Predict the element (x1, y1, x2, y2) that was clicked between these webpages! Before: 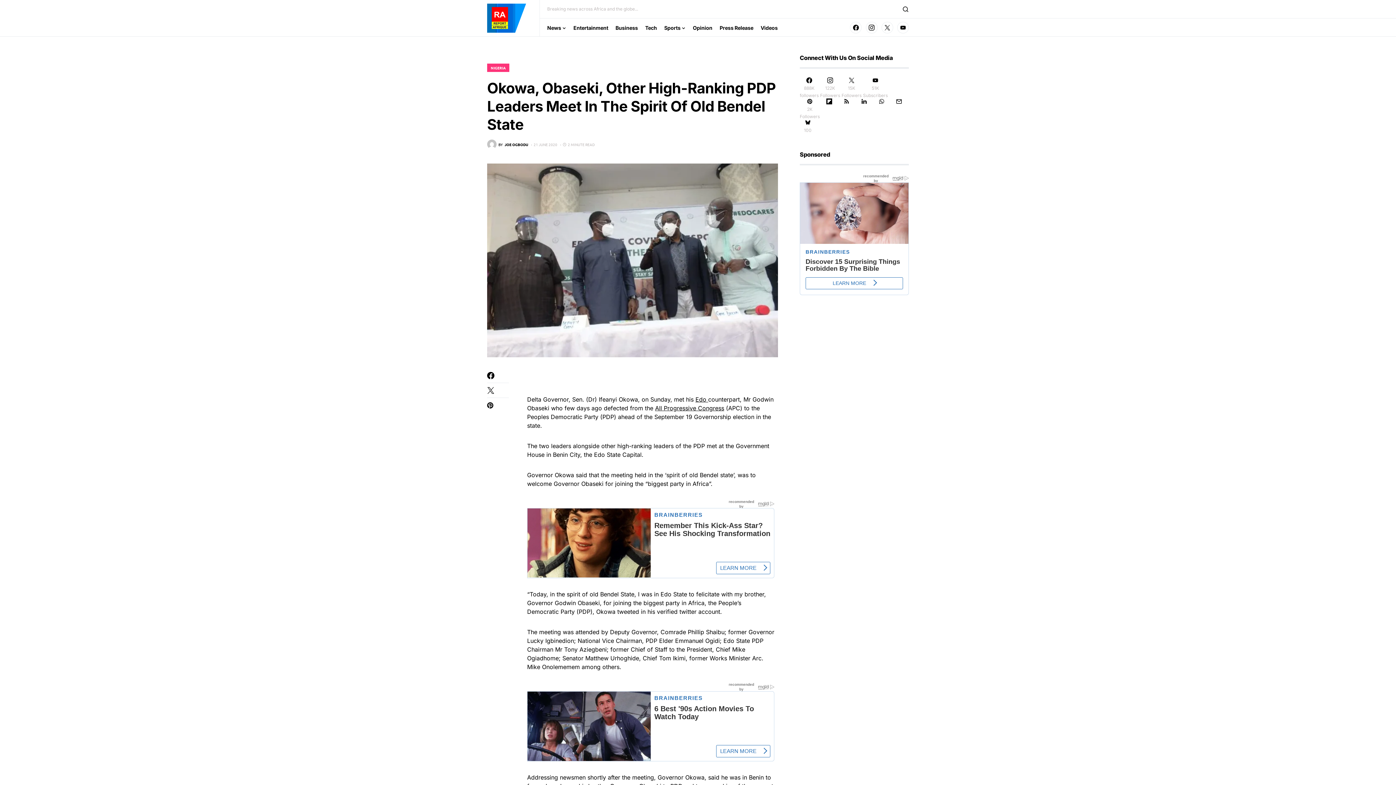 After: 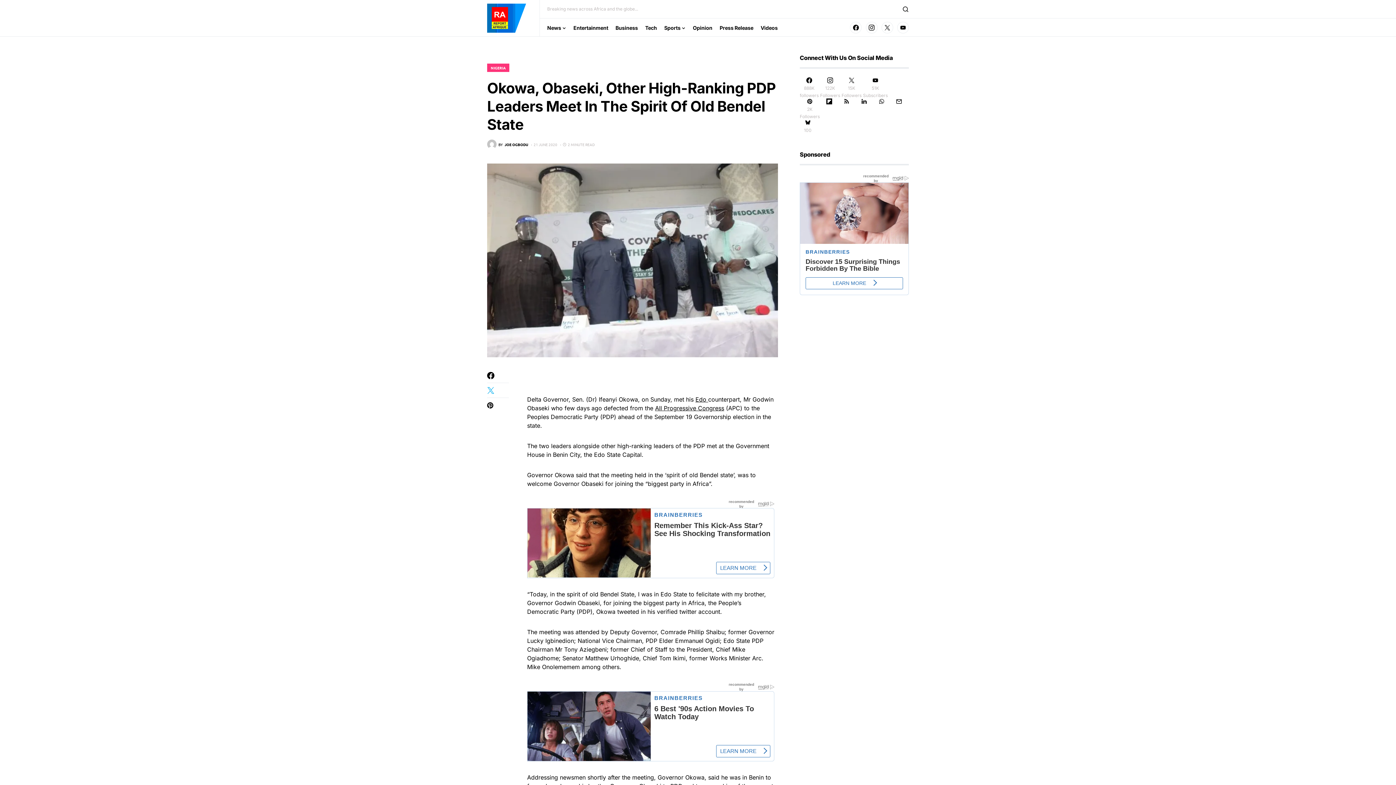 Action: bbox: (487, 387, 509, 394)